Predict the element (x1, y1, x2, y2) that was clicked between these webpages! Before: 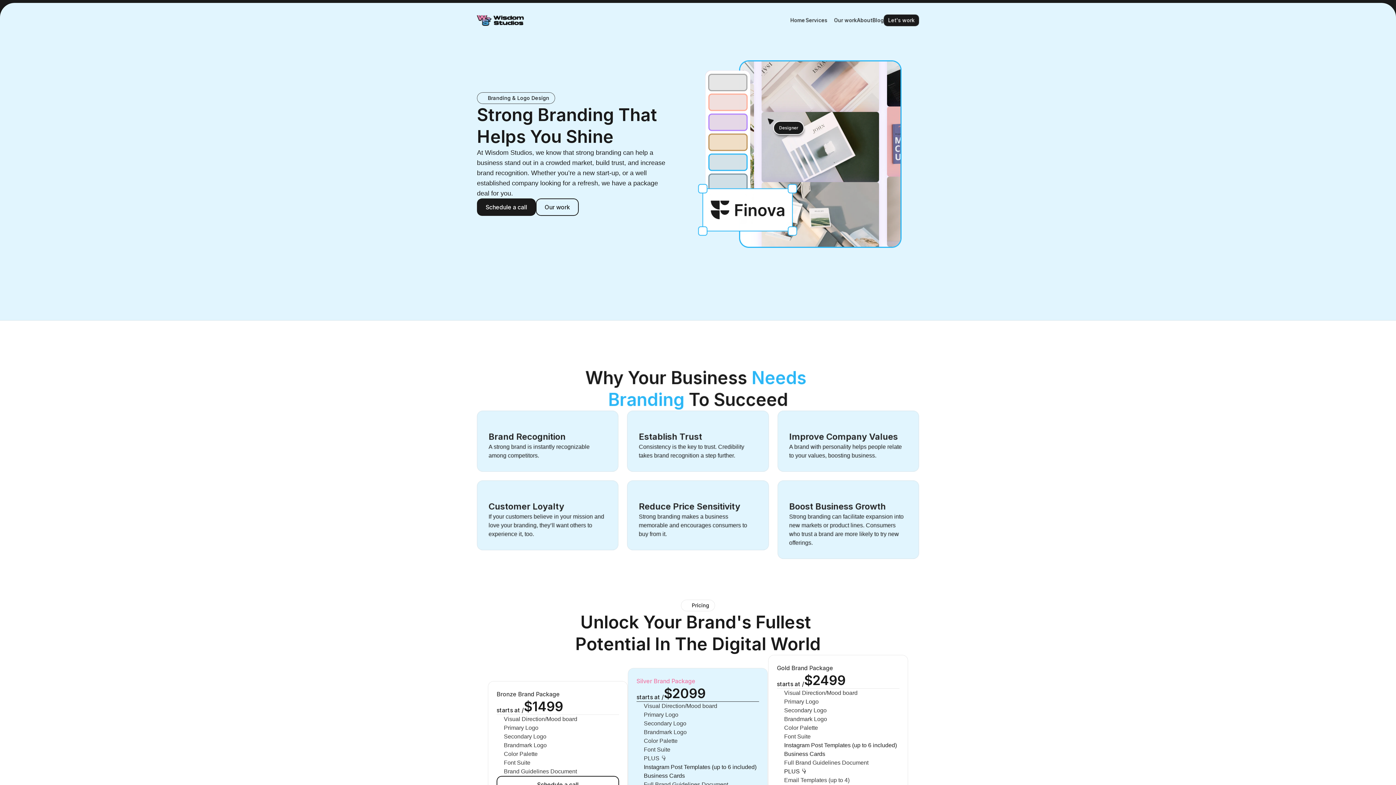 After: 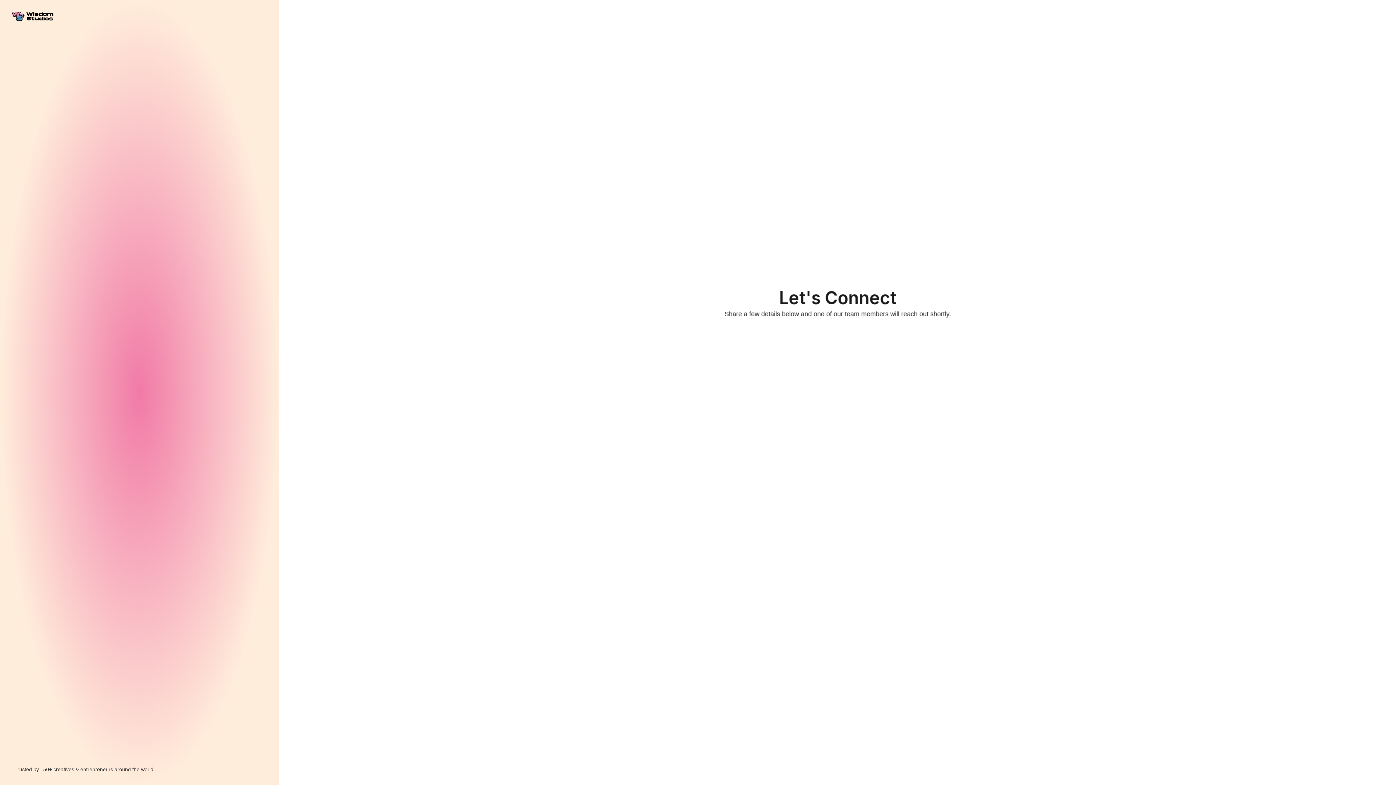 Action: label: Schedule a call

Schedule a call bbox: (477, 198, 536, 216)